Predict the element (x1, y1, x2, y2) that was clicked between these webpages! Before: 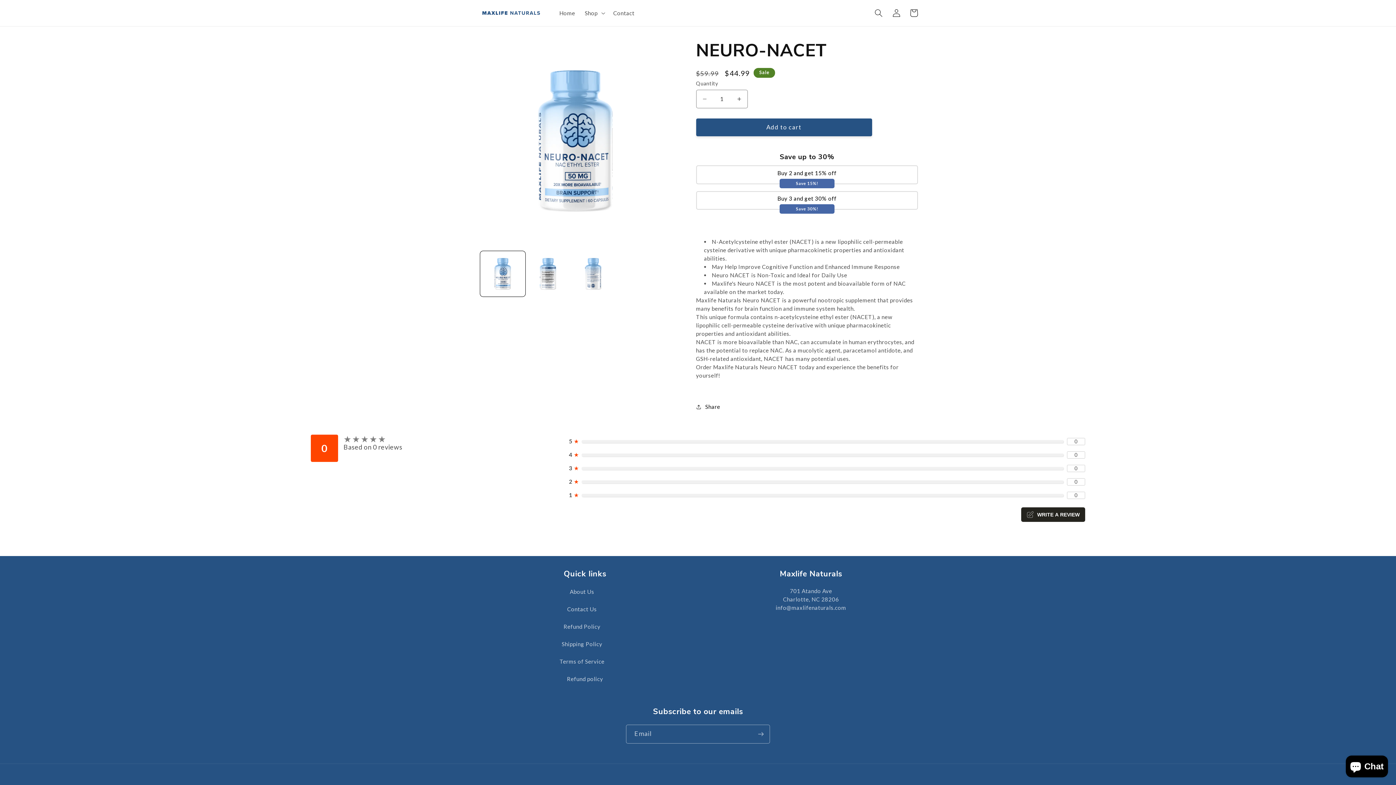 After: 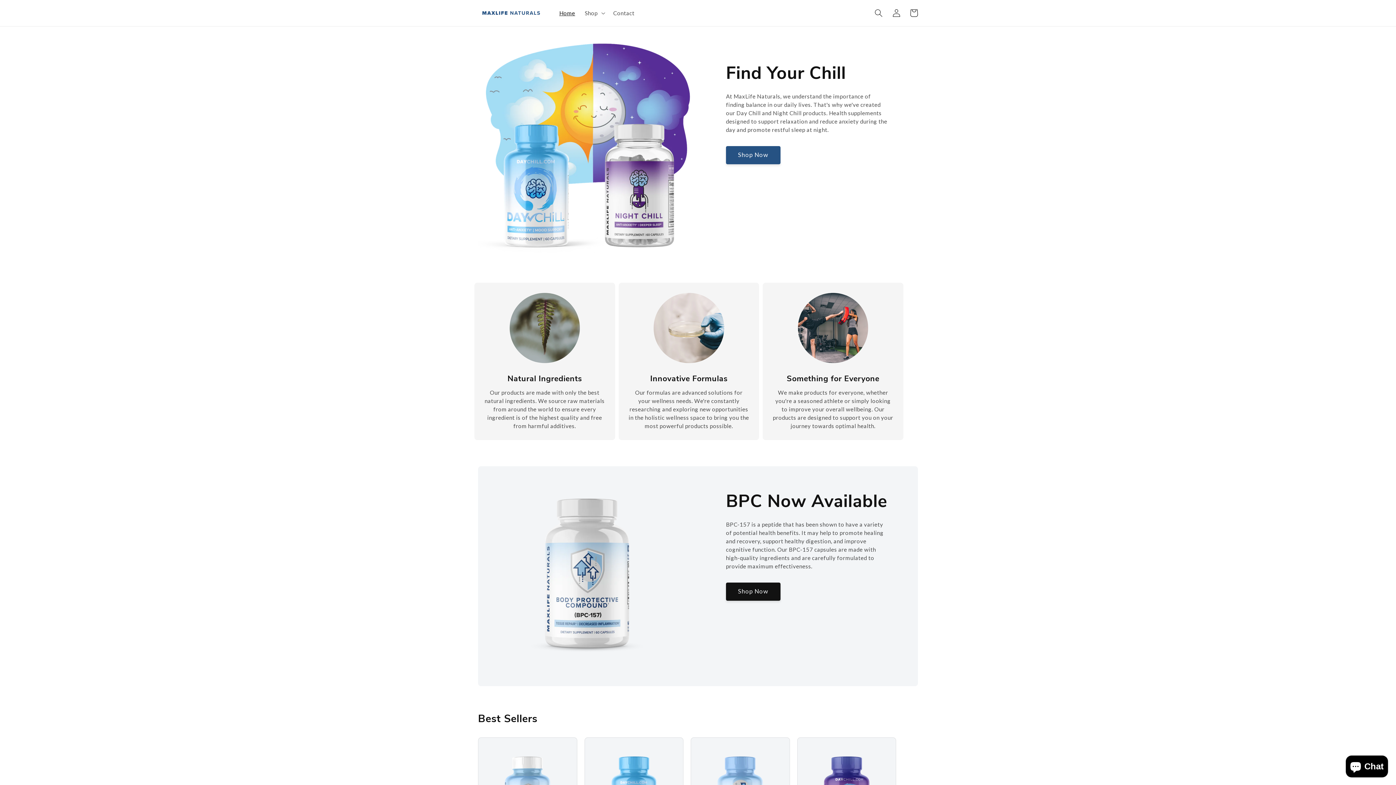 Action: bbox: (554, 4, 580, 21) label: Home